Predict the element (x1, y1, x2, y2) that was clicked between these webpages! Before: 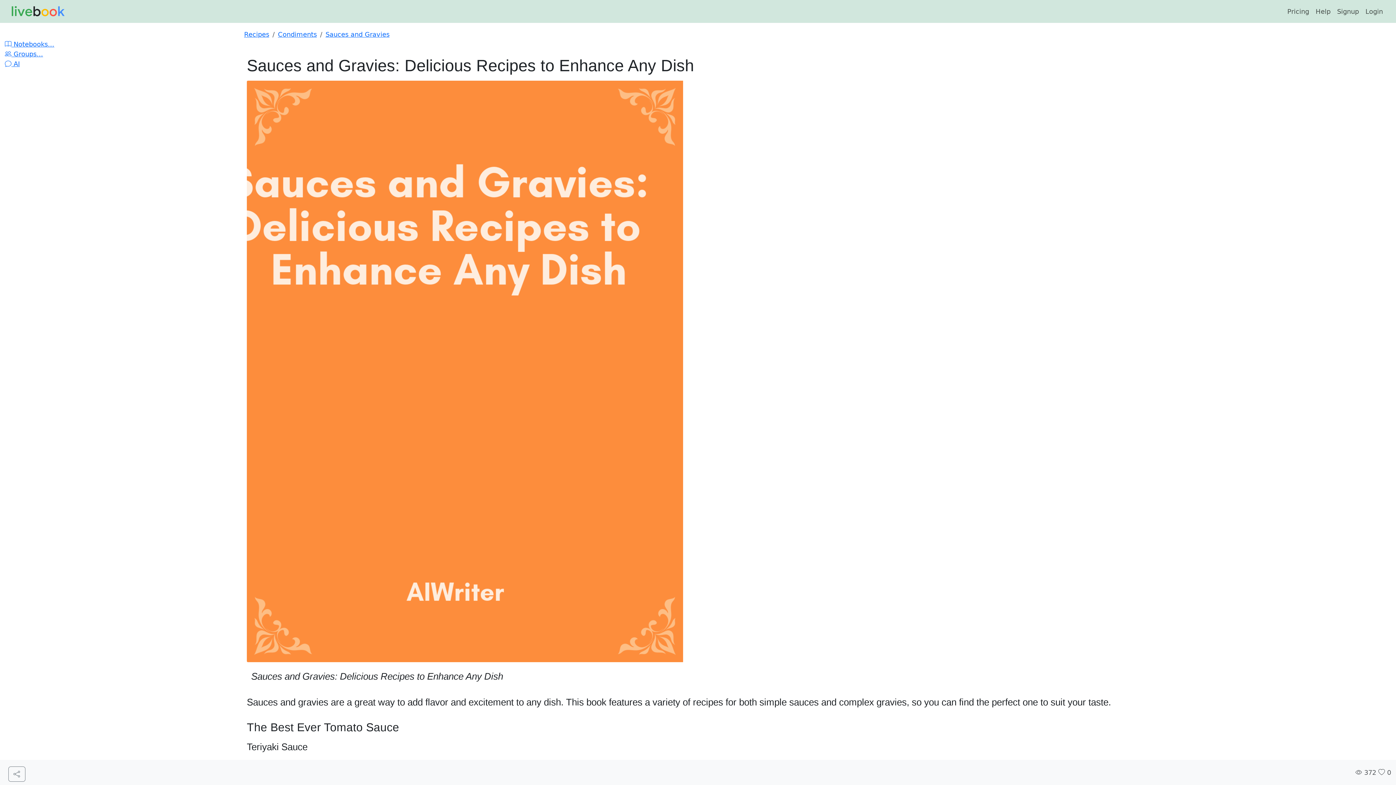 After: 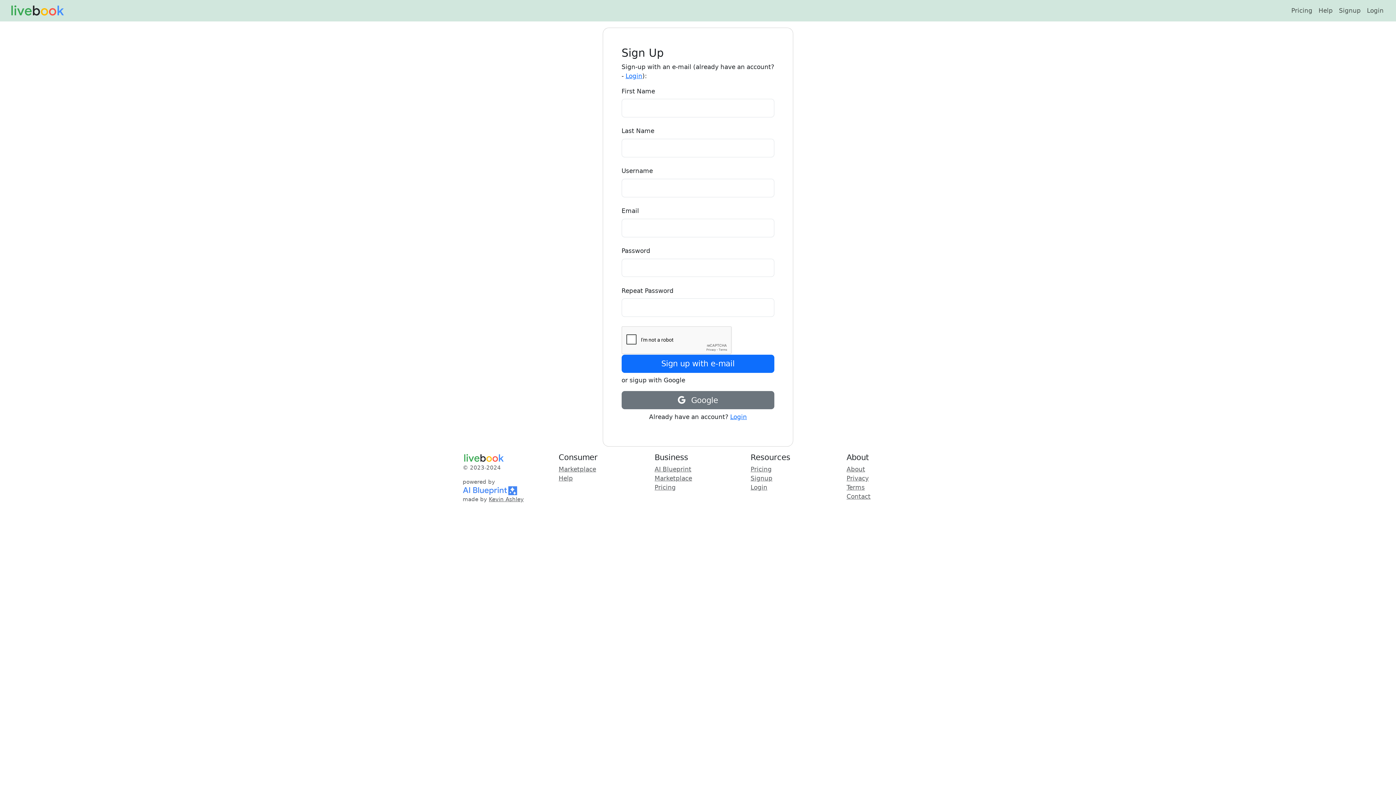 Action: bbox: (1334, 3, 1362, 19) label: Signup